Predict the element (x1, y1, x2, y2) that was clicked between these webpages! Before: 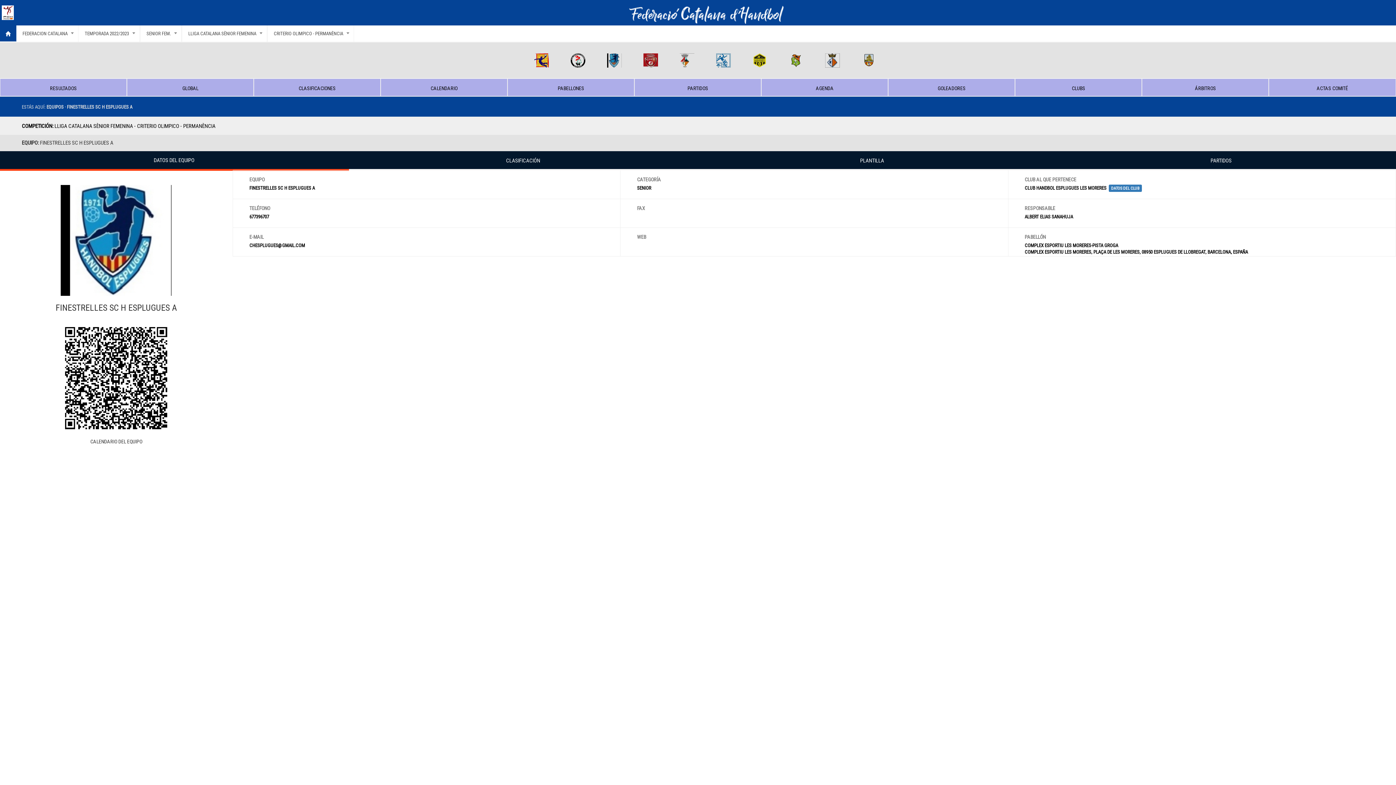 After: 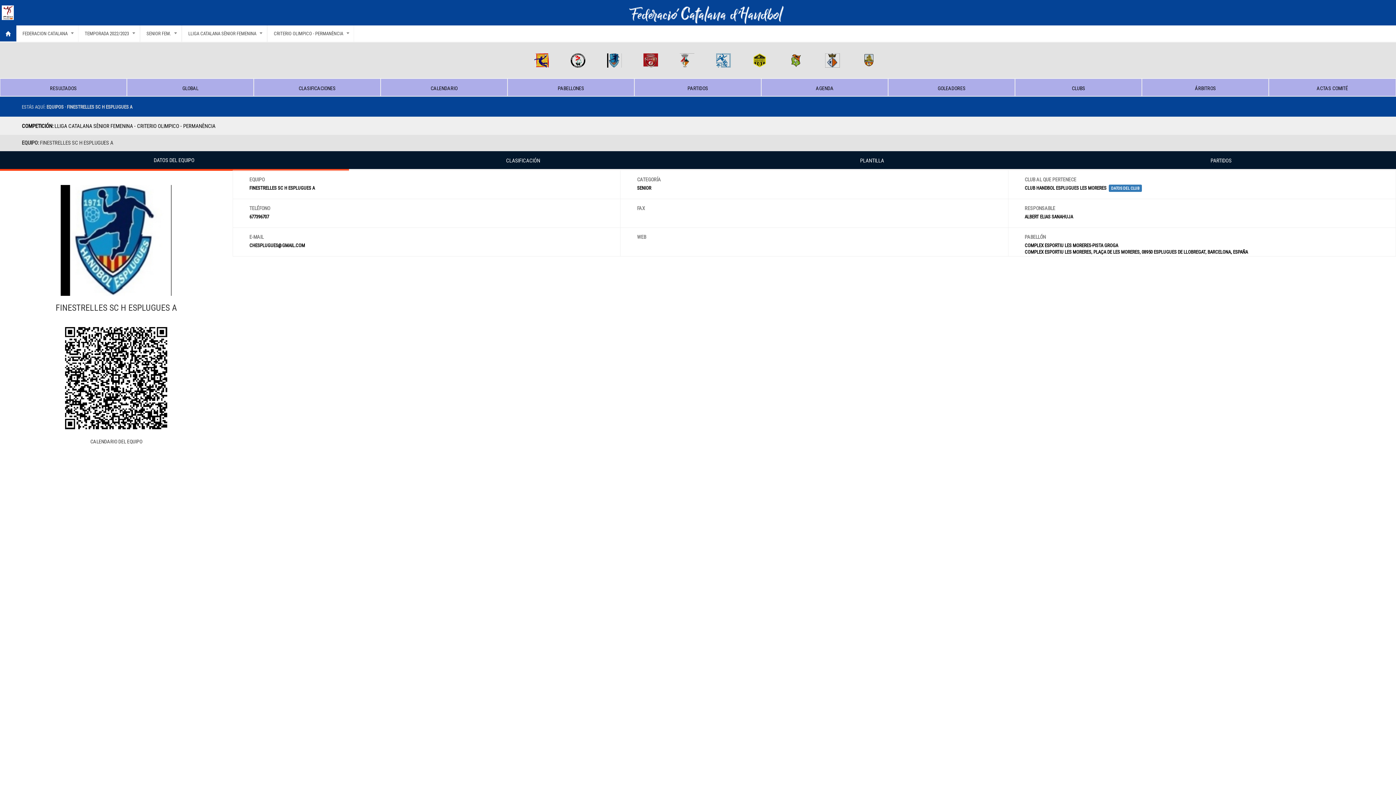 Action: bbox: (607, 51, 621, 57)